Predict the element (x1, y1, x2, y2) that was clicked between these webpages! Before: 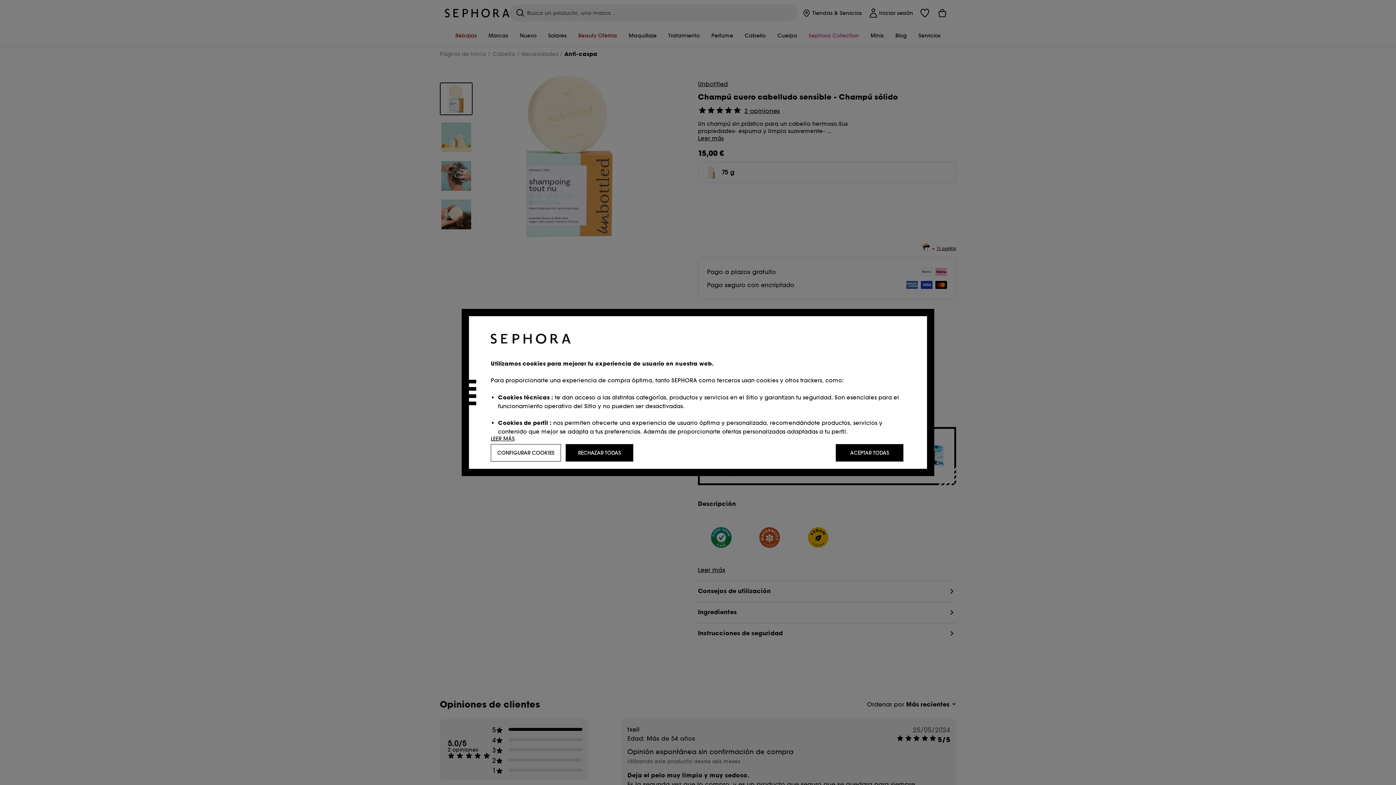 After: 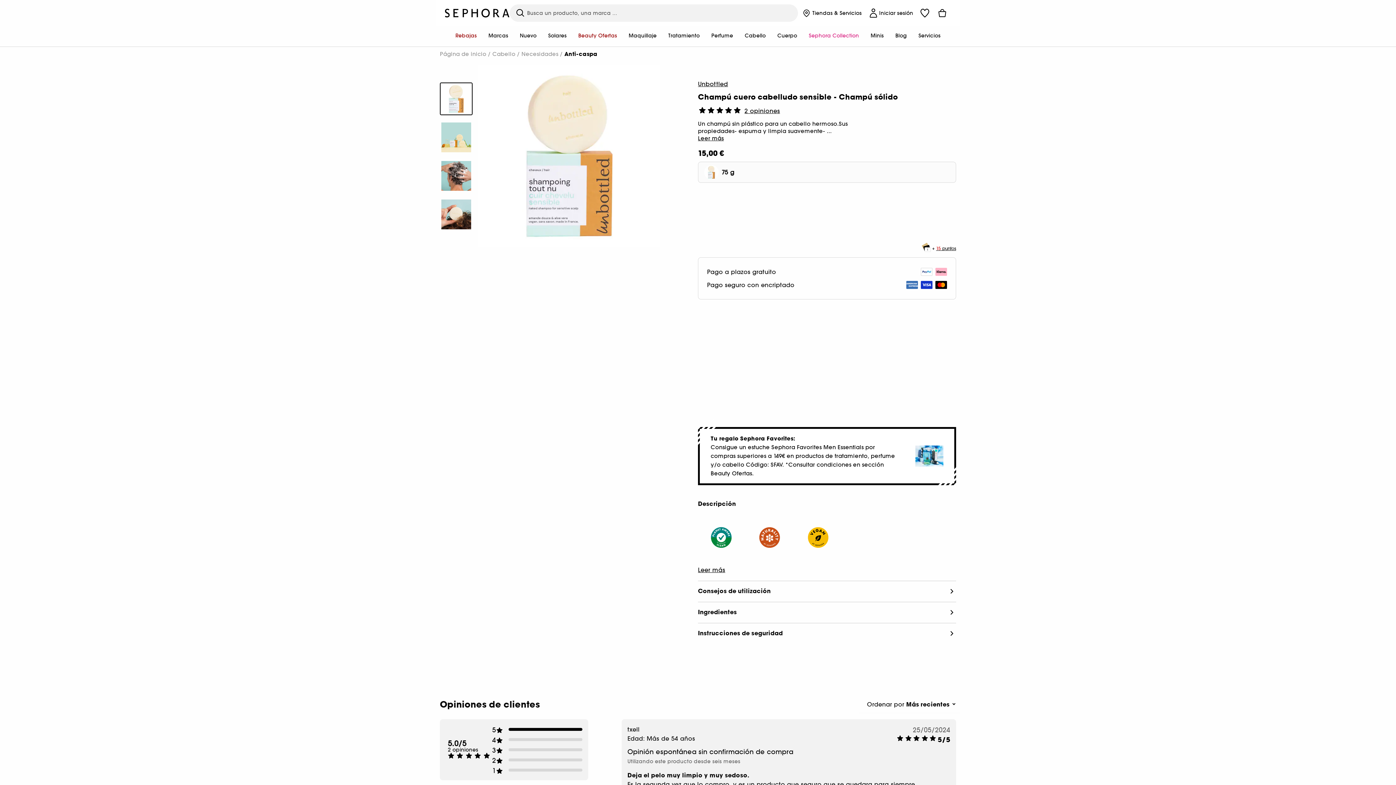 Action: bbox: (565, 444, 633, 461) label: RECHAZAR TODAS